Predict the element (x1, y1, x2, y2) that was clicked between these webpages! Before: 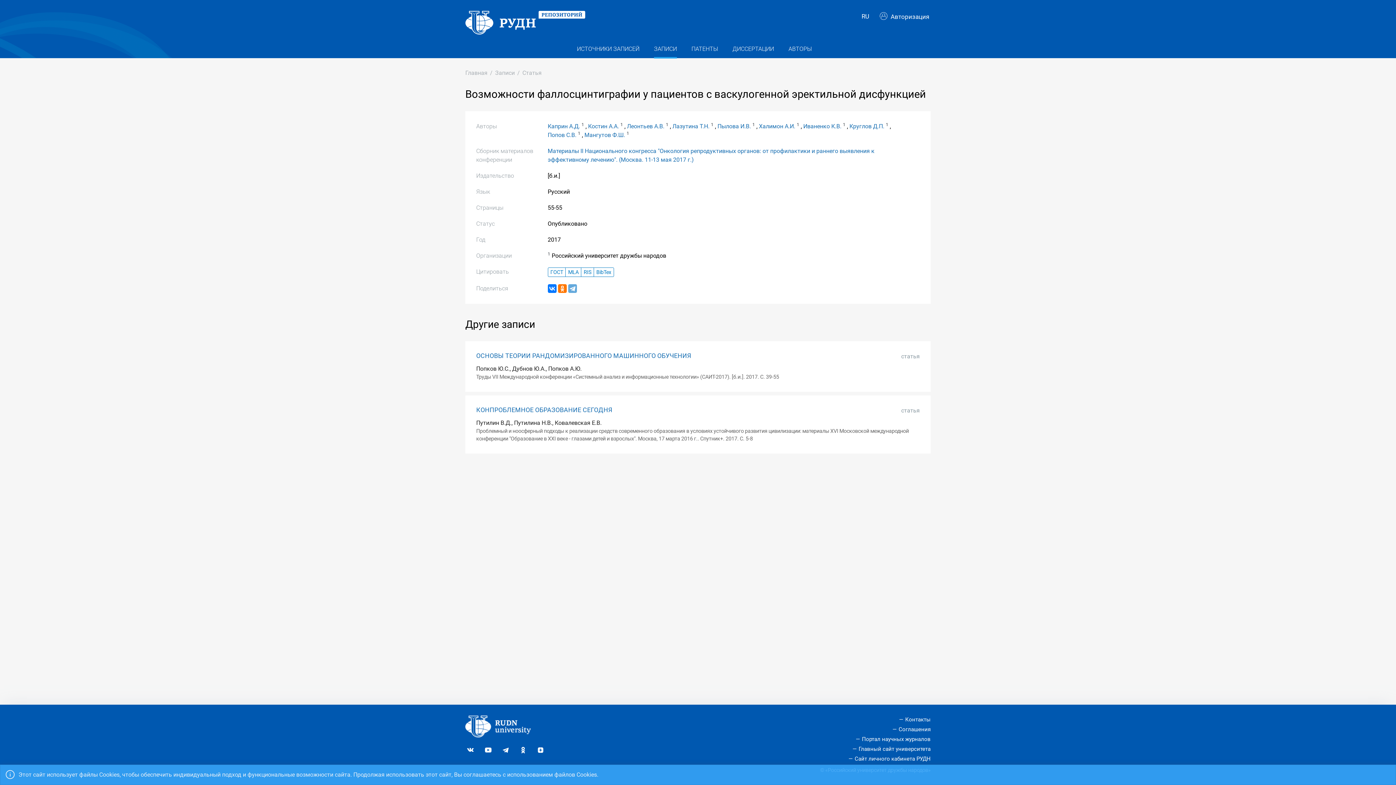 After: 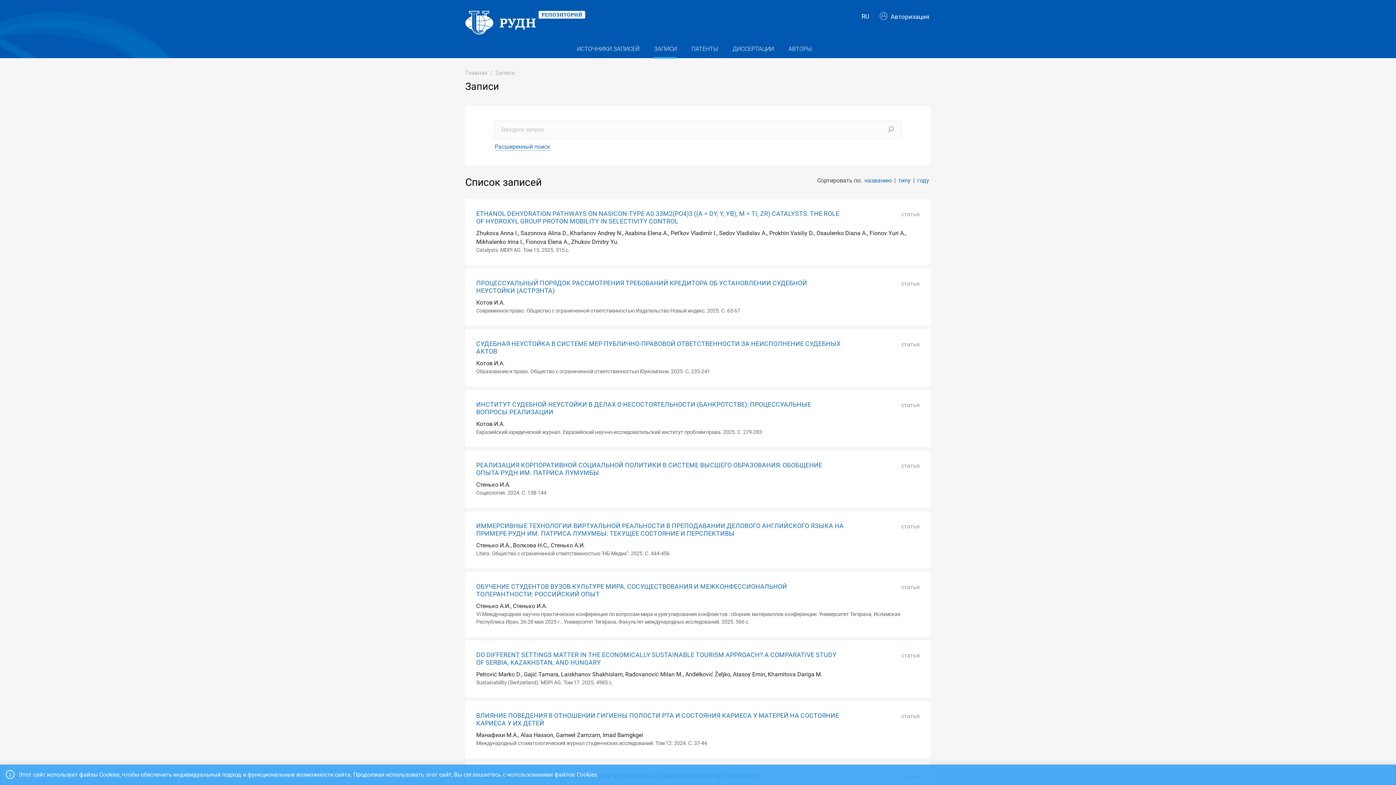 Action: bbox: (495, 65, 514, 80) label: Записи